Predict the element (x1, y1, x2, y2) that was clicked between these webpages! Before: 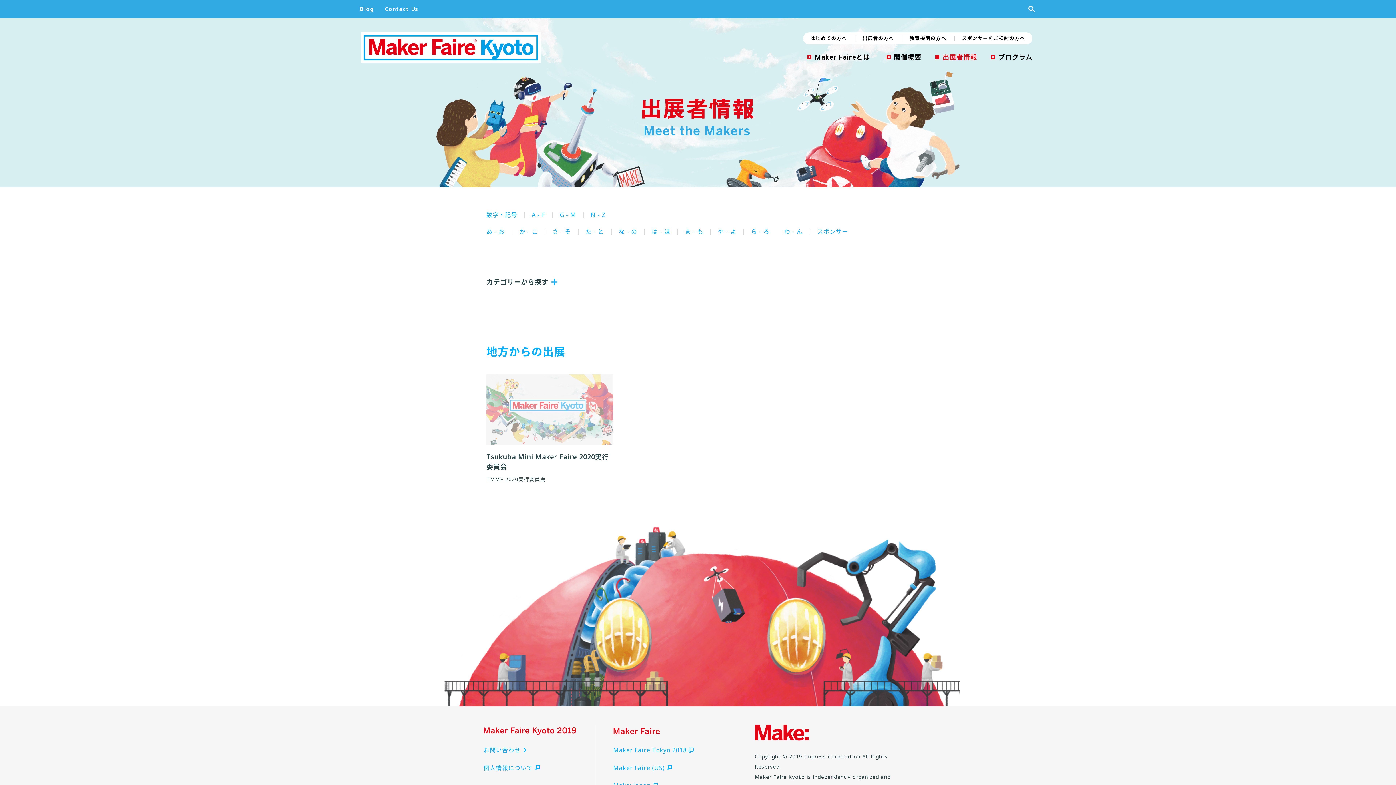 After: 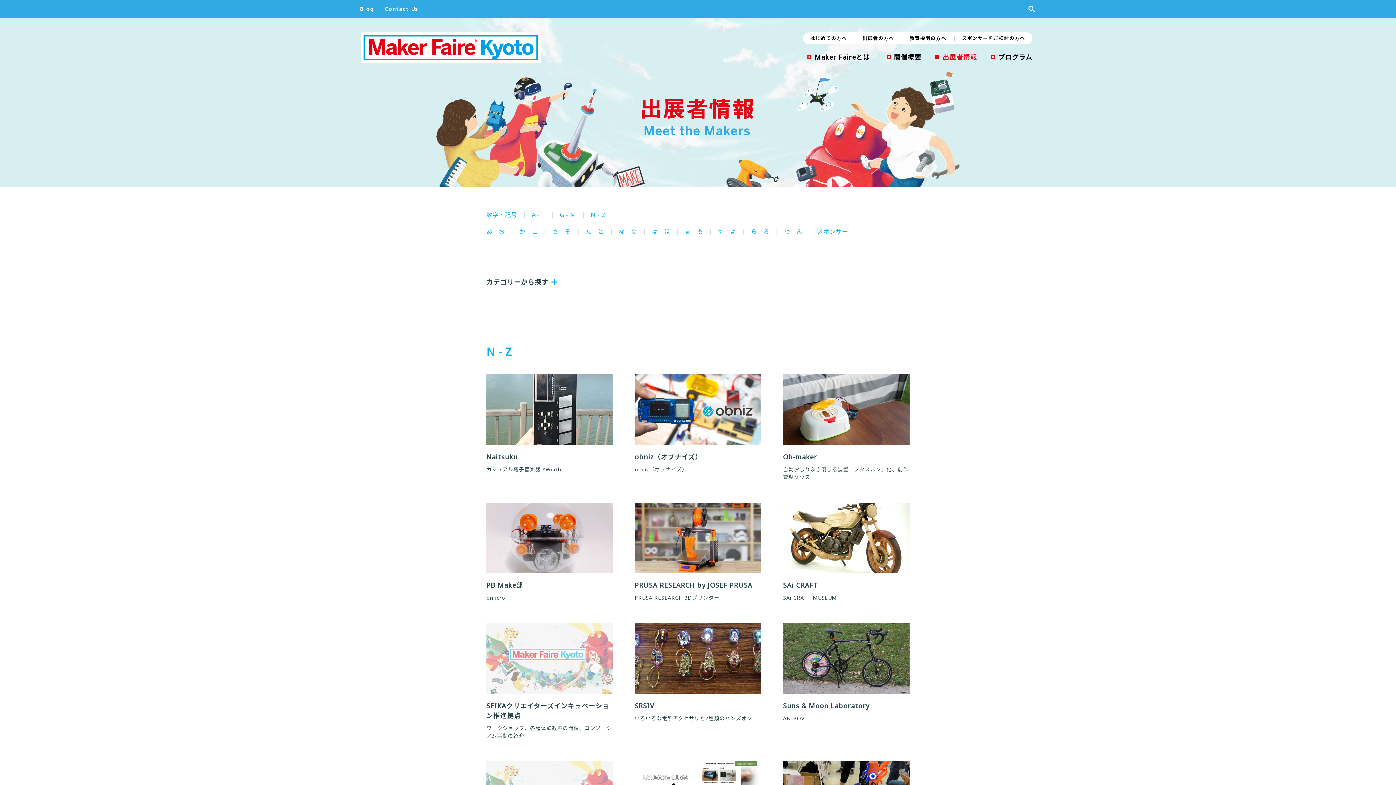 Action: bbox: (590, 209, 606, 220) label: N - Z